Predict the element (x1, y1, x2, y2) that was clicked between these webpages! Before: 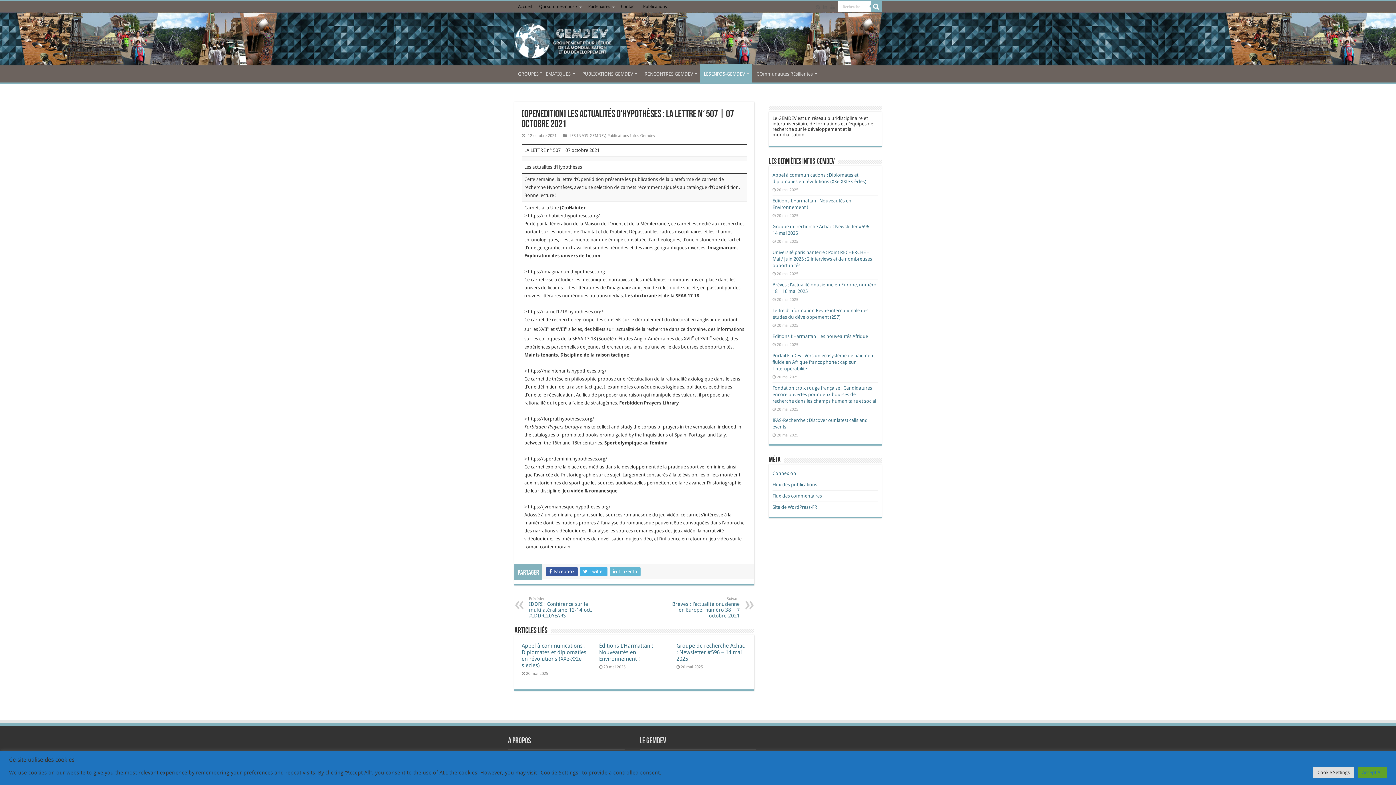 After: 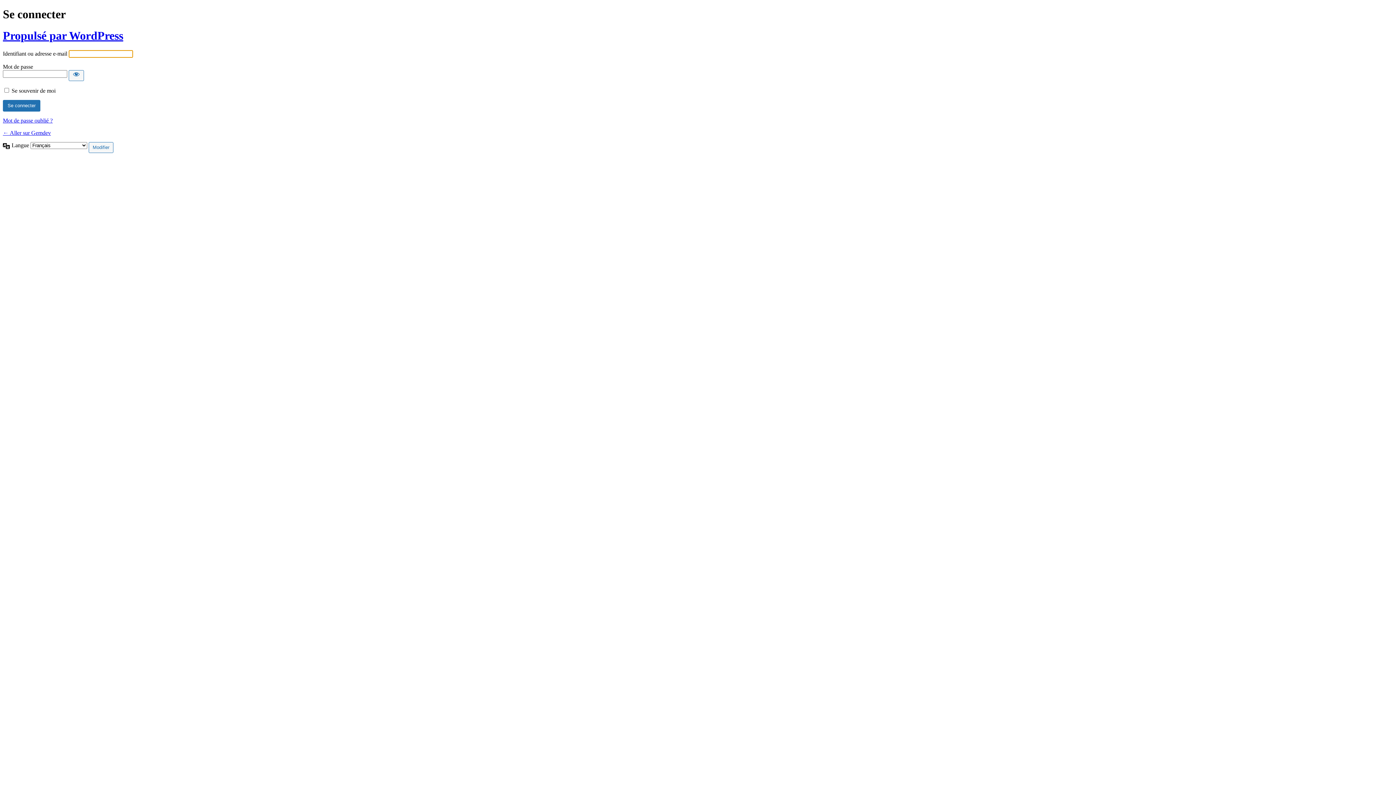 Action: bbox: (772, 470, 796, 476) label: Connexion